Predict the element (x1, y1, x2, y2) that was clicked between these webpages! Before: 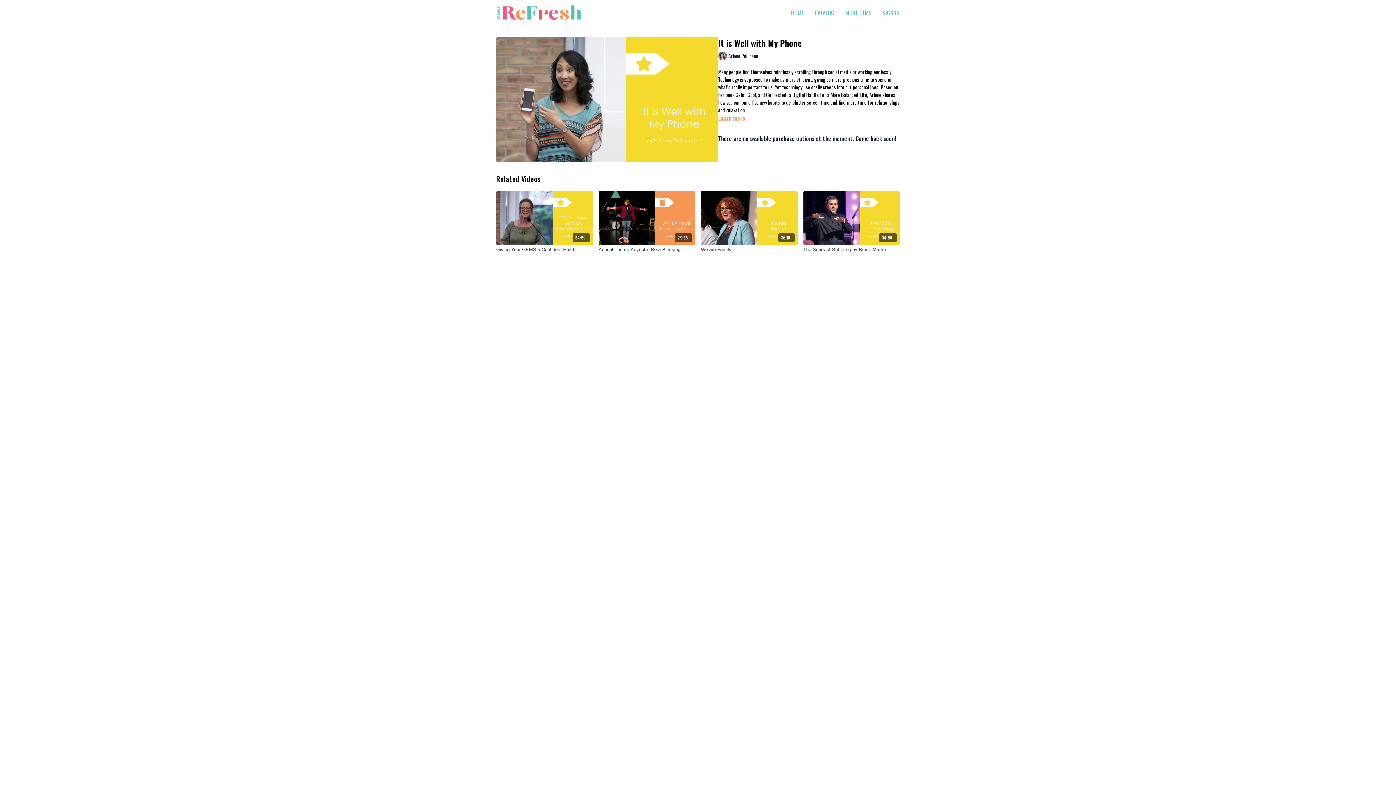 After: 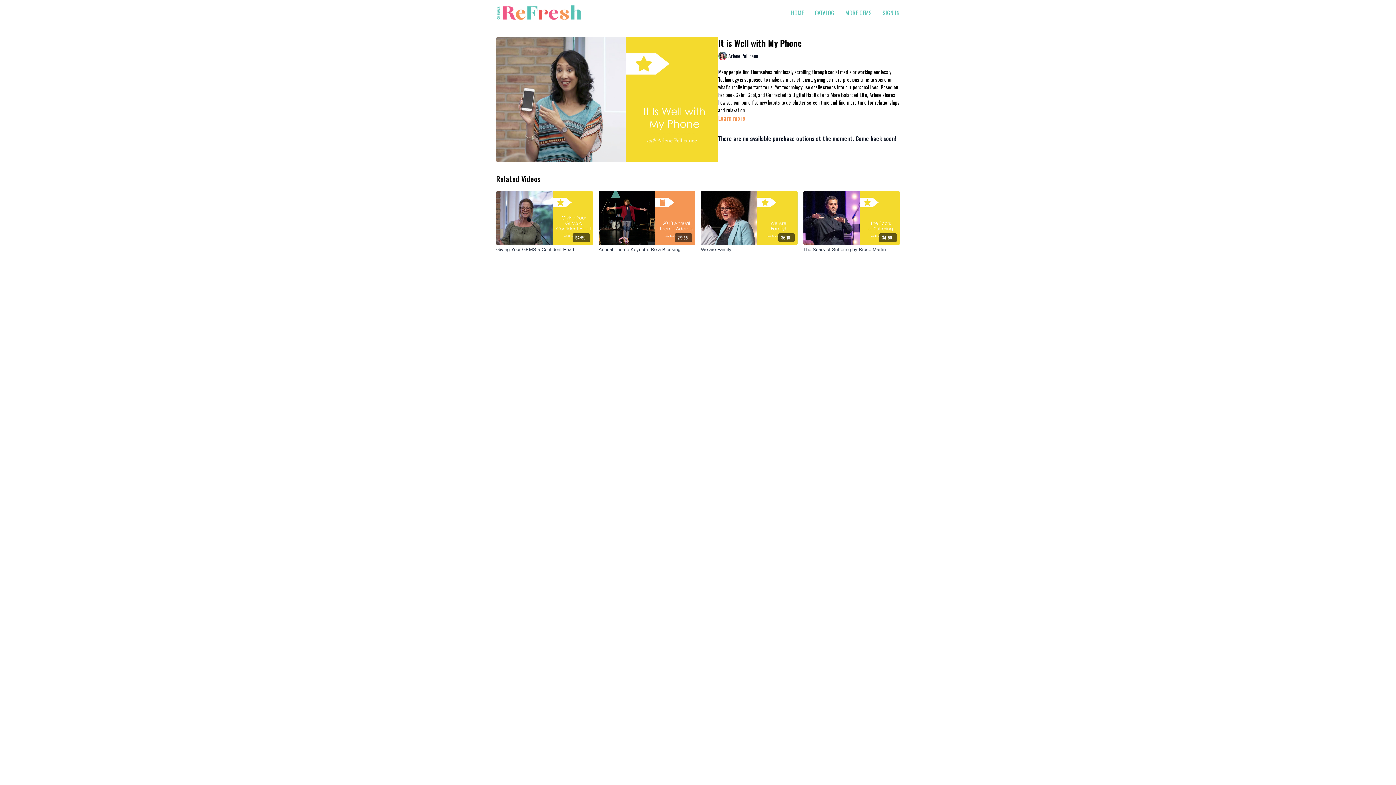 Action: label: MORE GEMS bbox: (845, 5, 872, 20)